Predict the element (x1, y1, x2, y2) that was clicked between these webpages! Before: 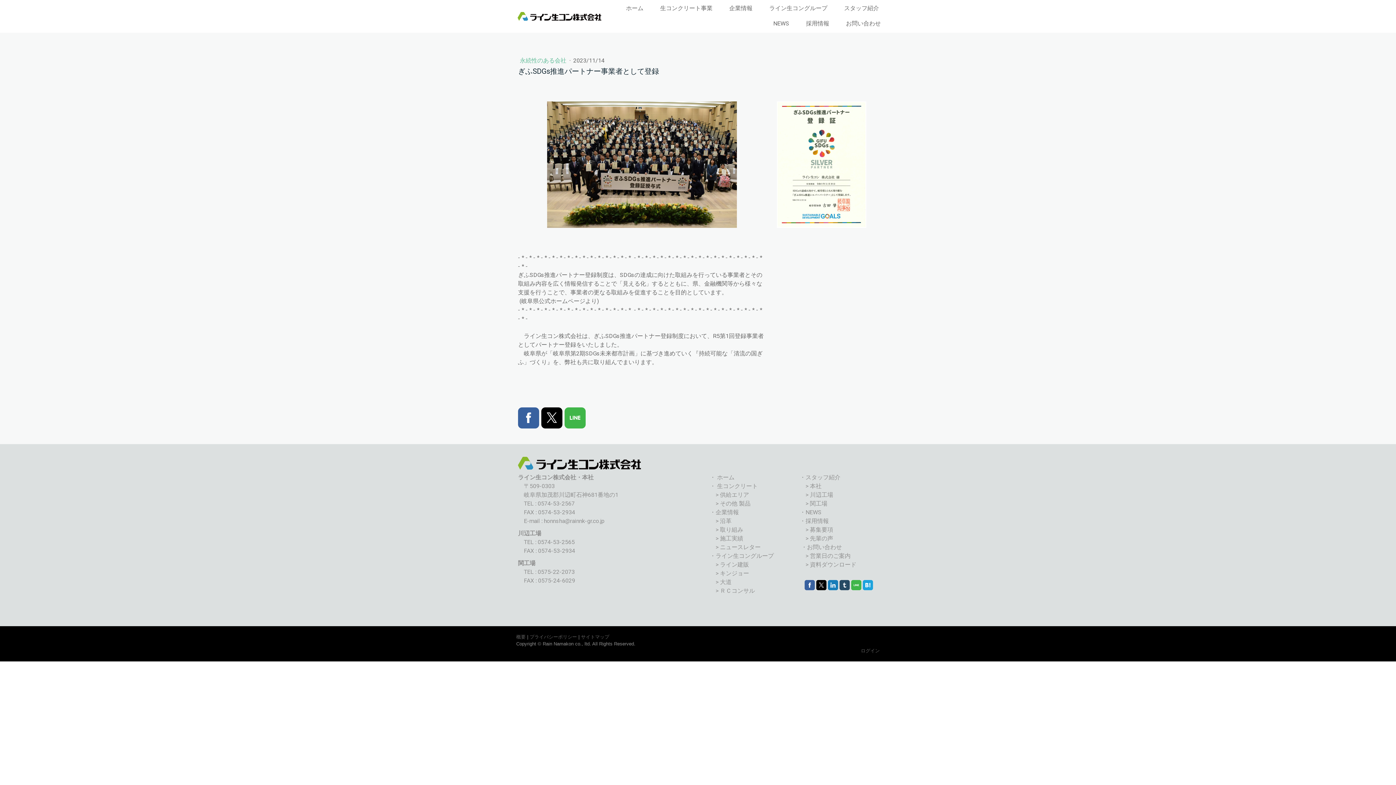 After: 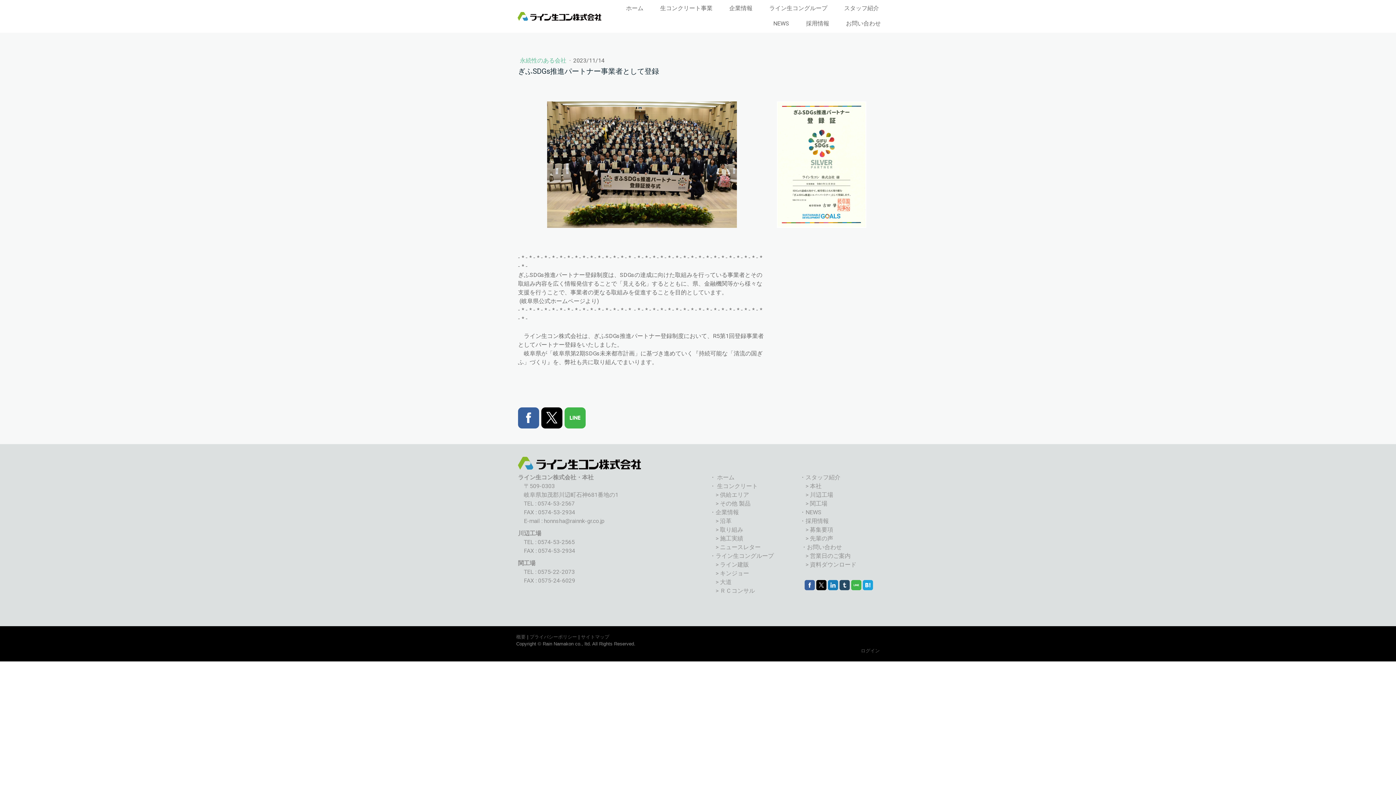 Action: bbox: (541, 407, 562, 428)